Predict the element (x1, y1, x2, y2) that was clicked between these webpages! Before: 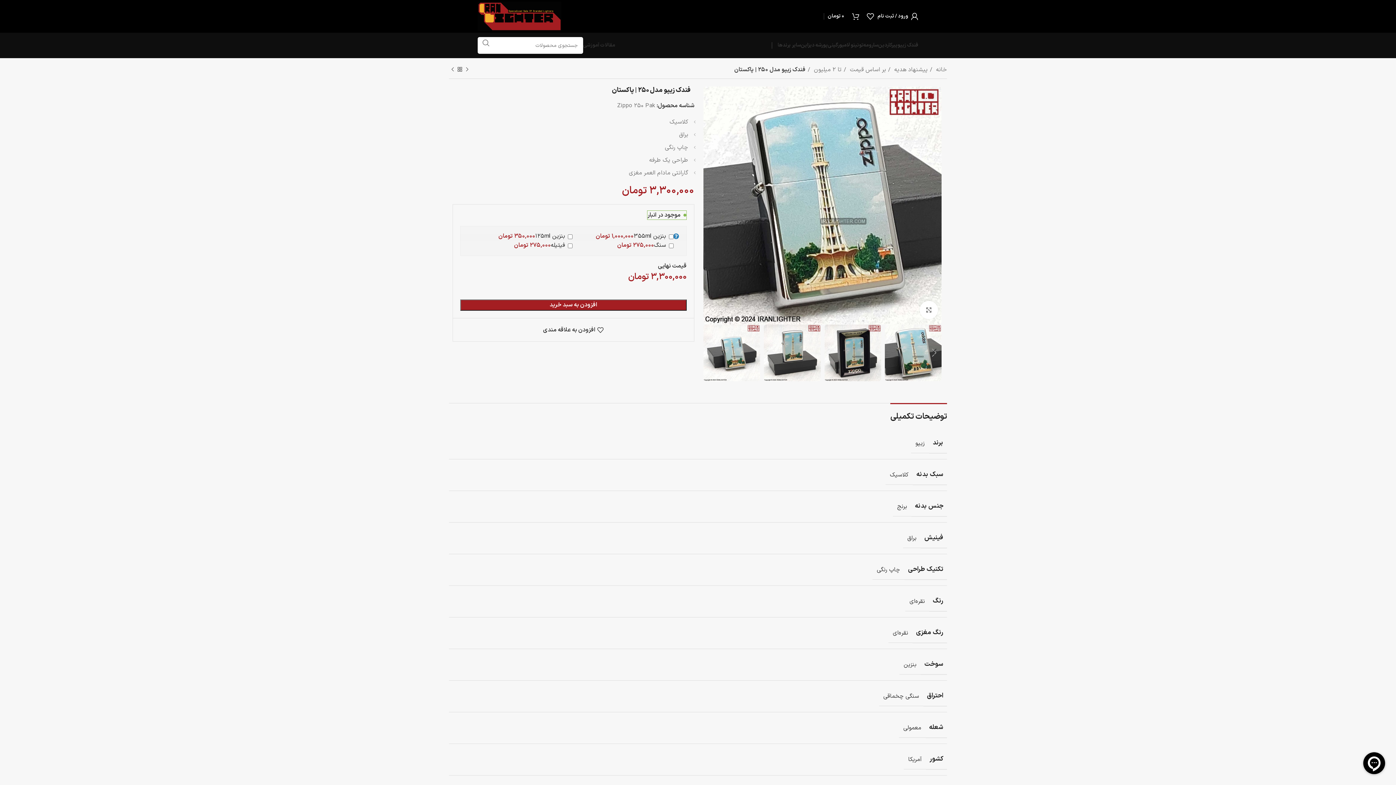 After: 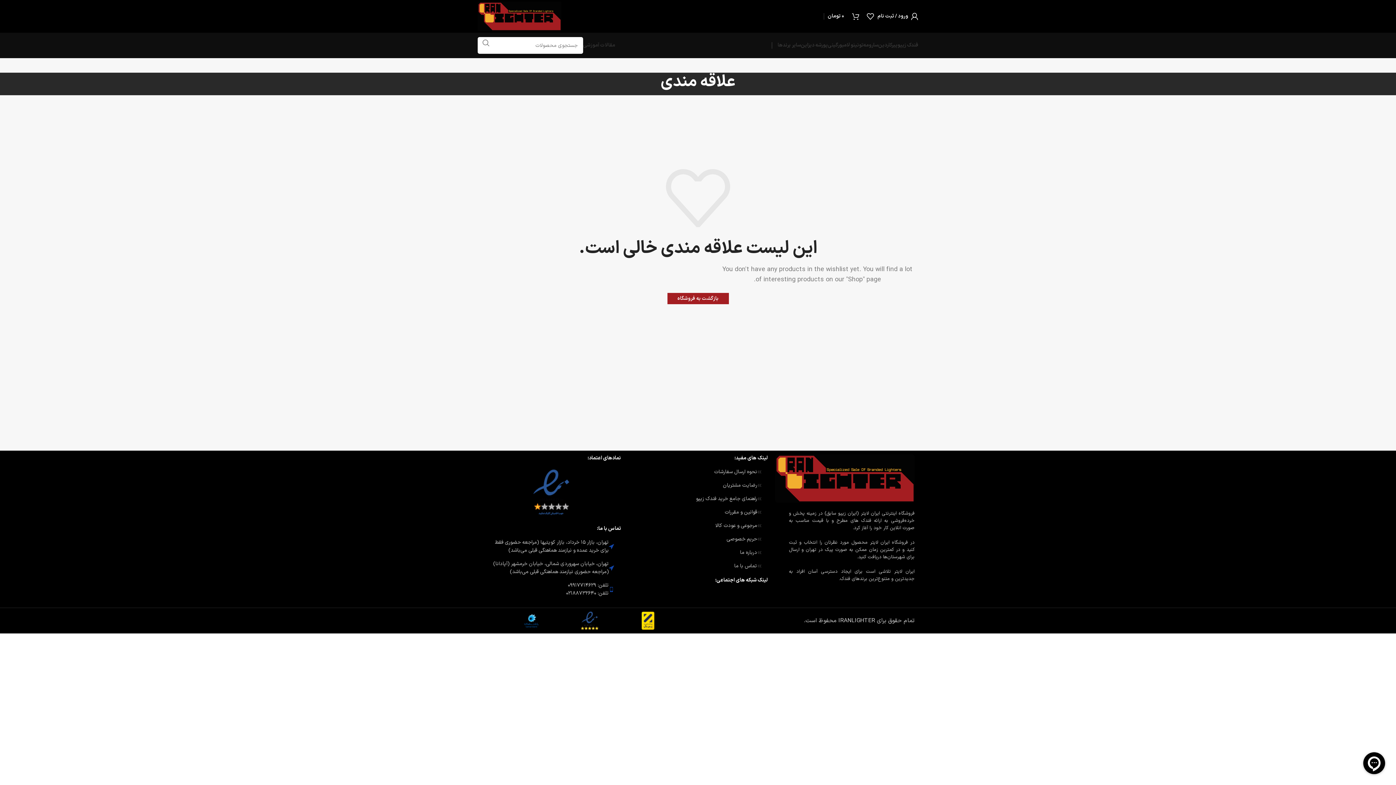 Action: bbox: (861, 9, 874, 23) label: 0